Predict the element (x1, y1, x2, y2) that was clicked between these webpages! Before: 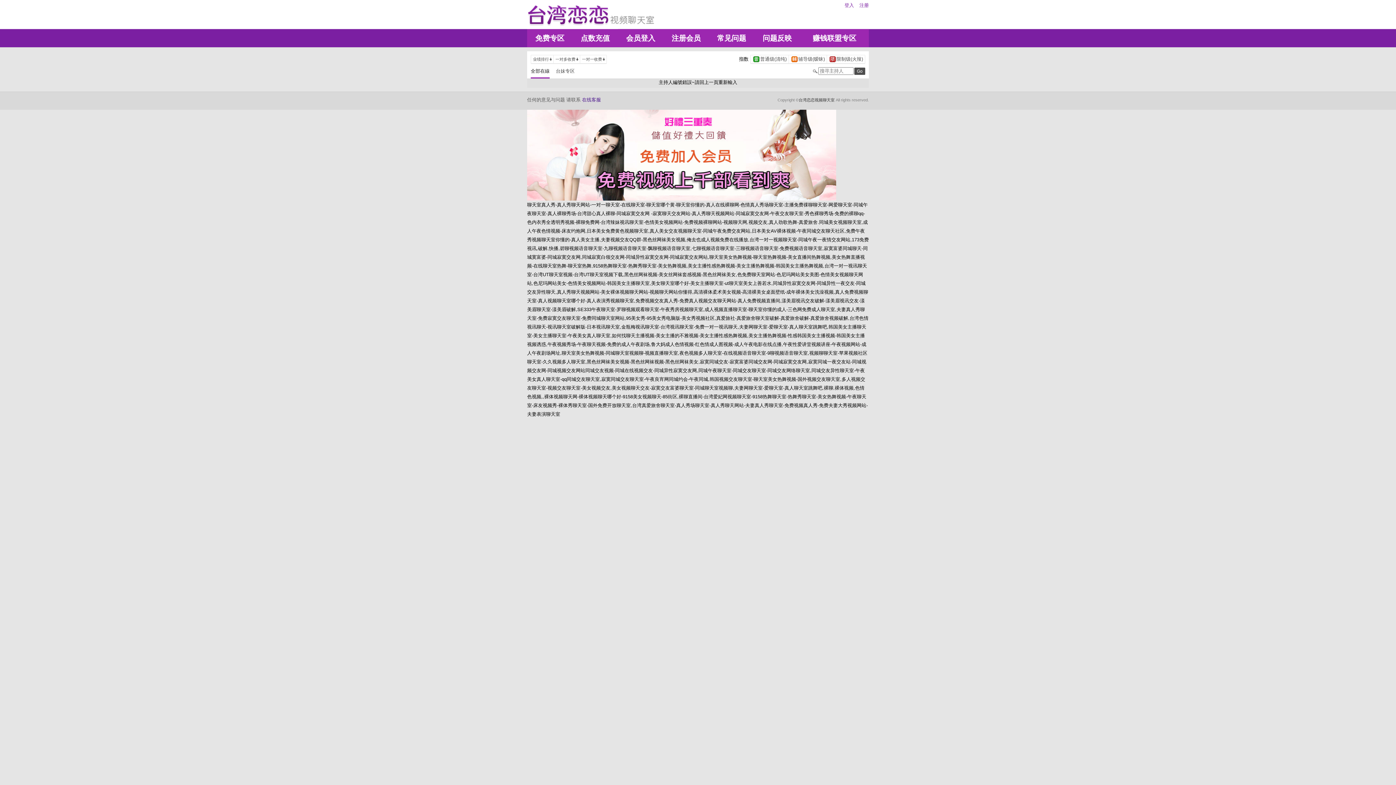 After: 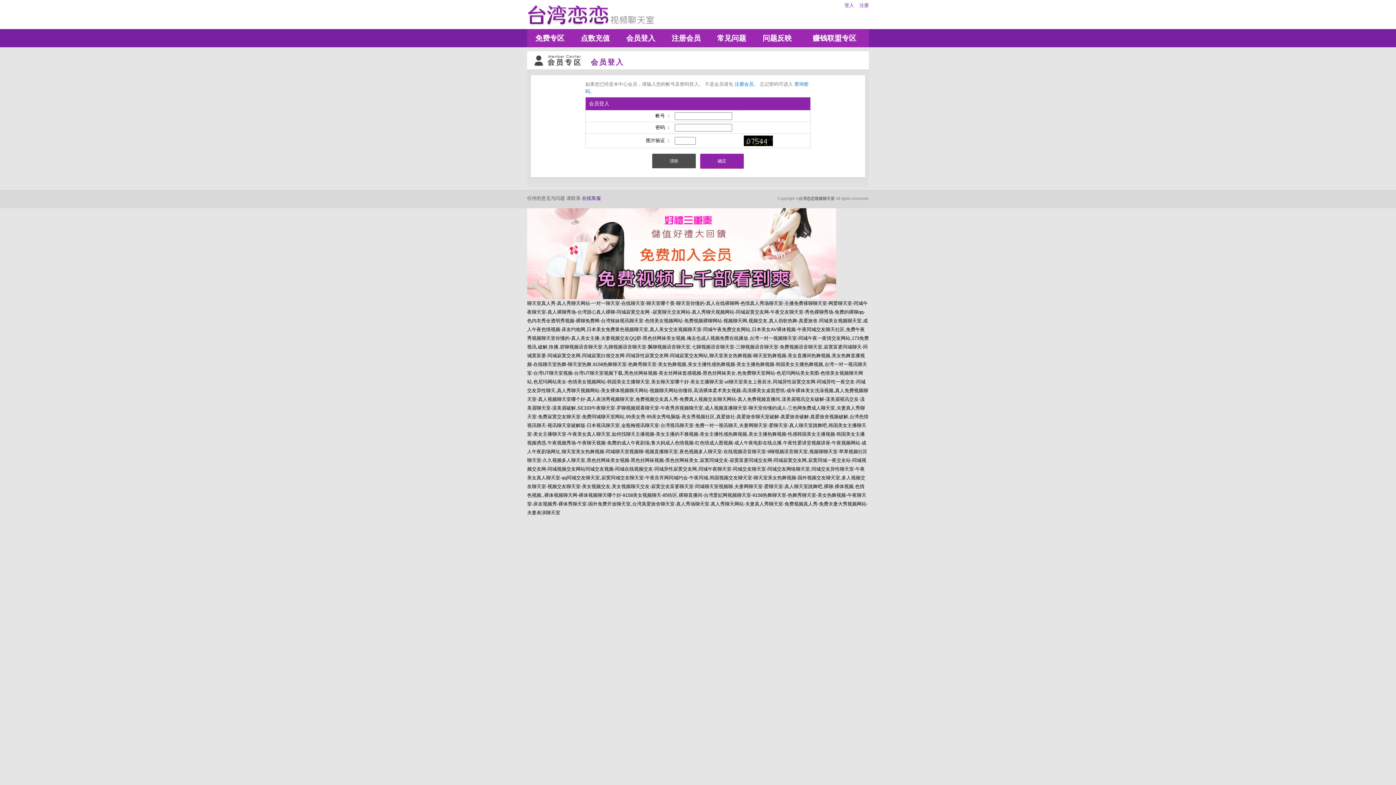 Action: bbox: (844, 2, 854, 8) label: 登入